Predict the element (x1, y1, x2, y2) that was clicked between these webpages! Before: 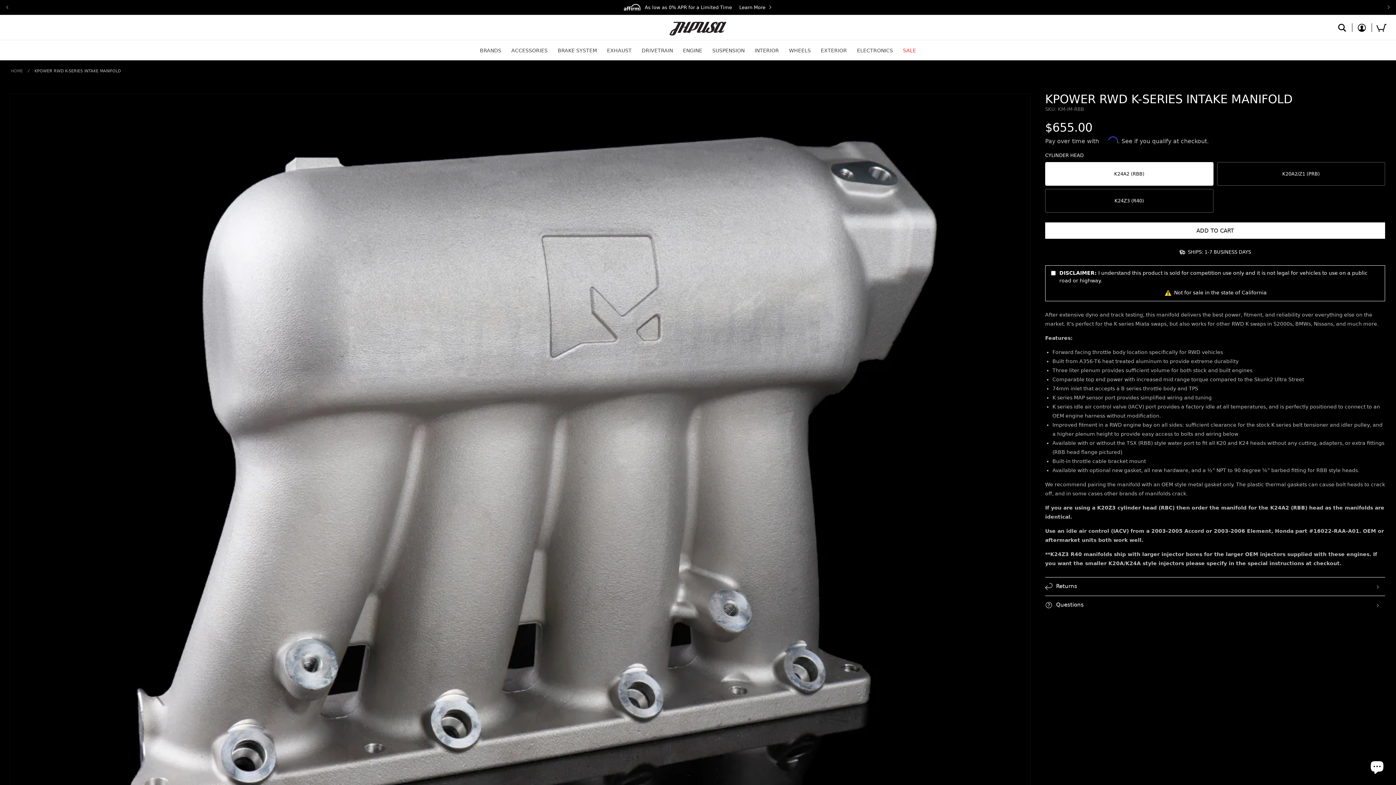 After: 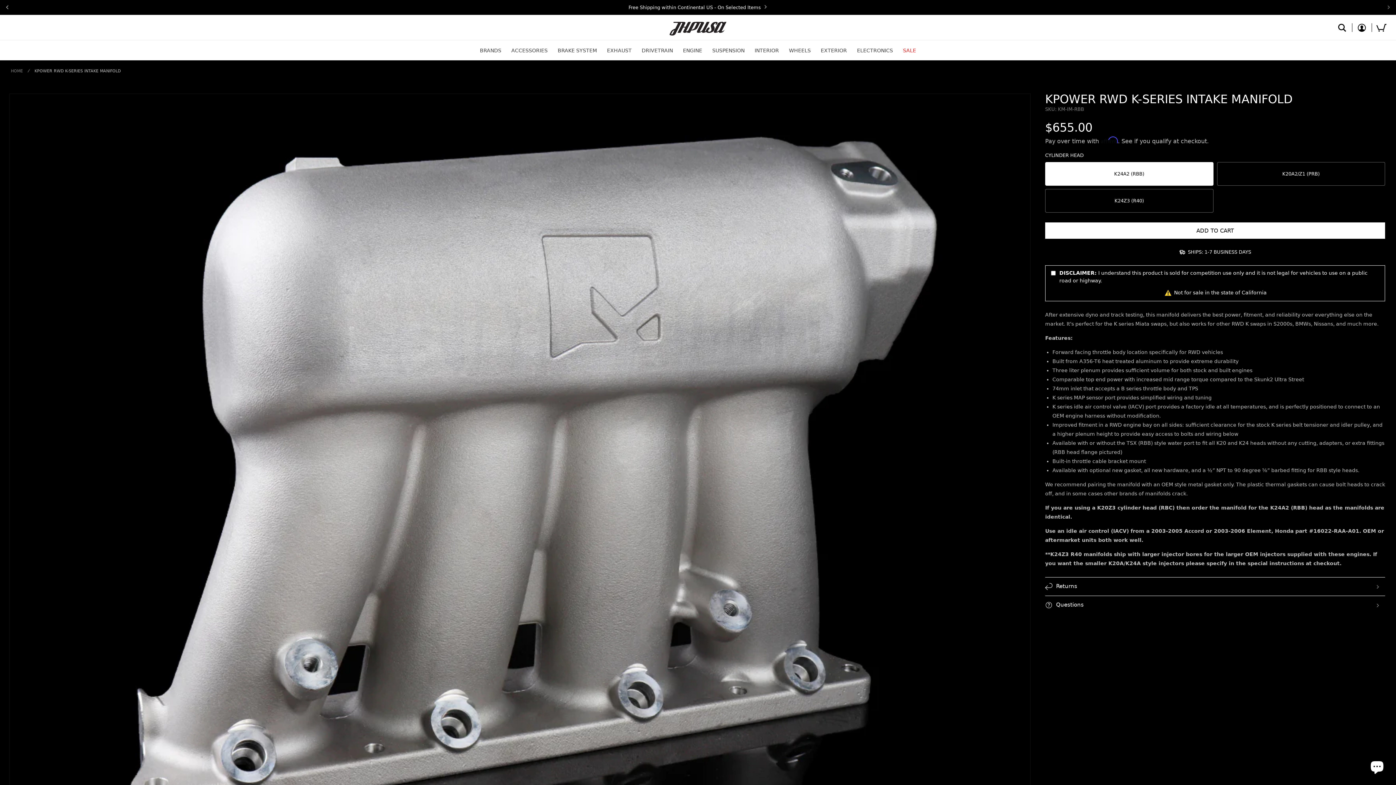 Action: bbox: (0, 0, 14, 14) label: Previous slide